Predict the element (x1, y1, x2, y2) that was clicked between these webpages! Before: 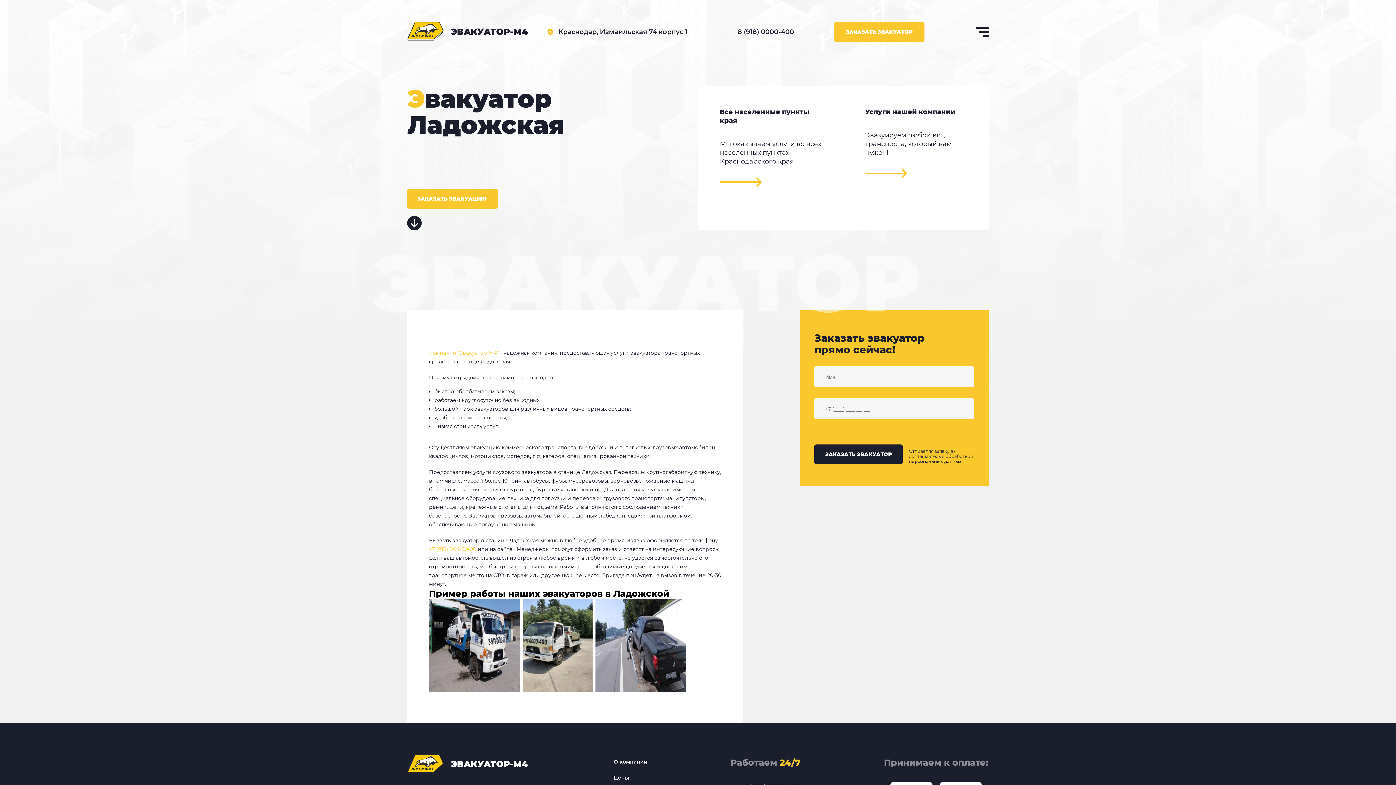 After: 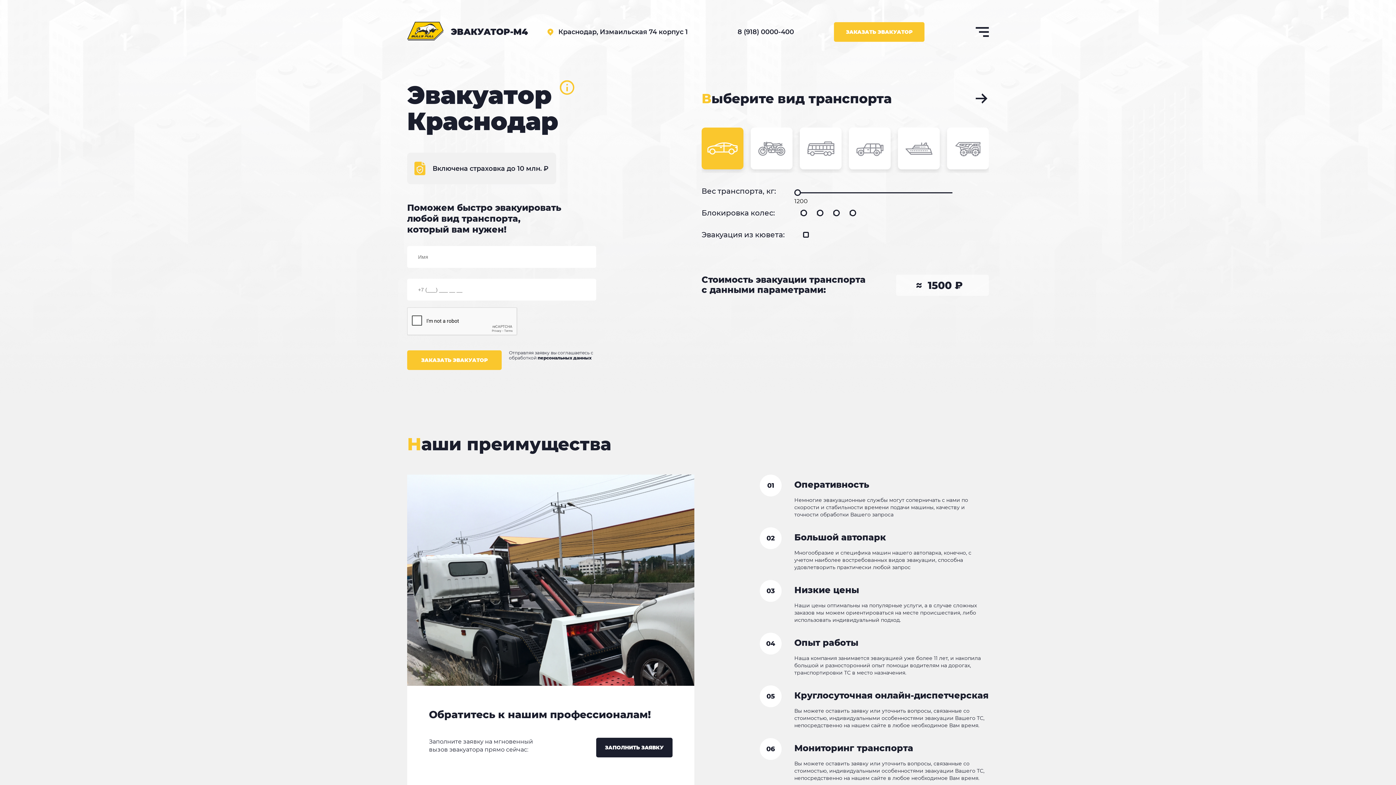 Action: bbox: (429, 349, 498, 356) label: Компания "Эвакуатор-M4"